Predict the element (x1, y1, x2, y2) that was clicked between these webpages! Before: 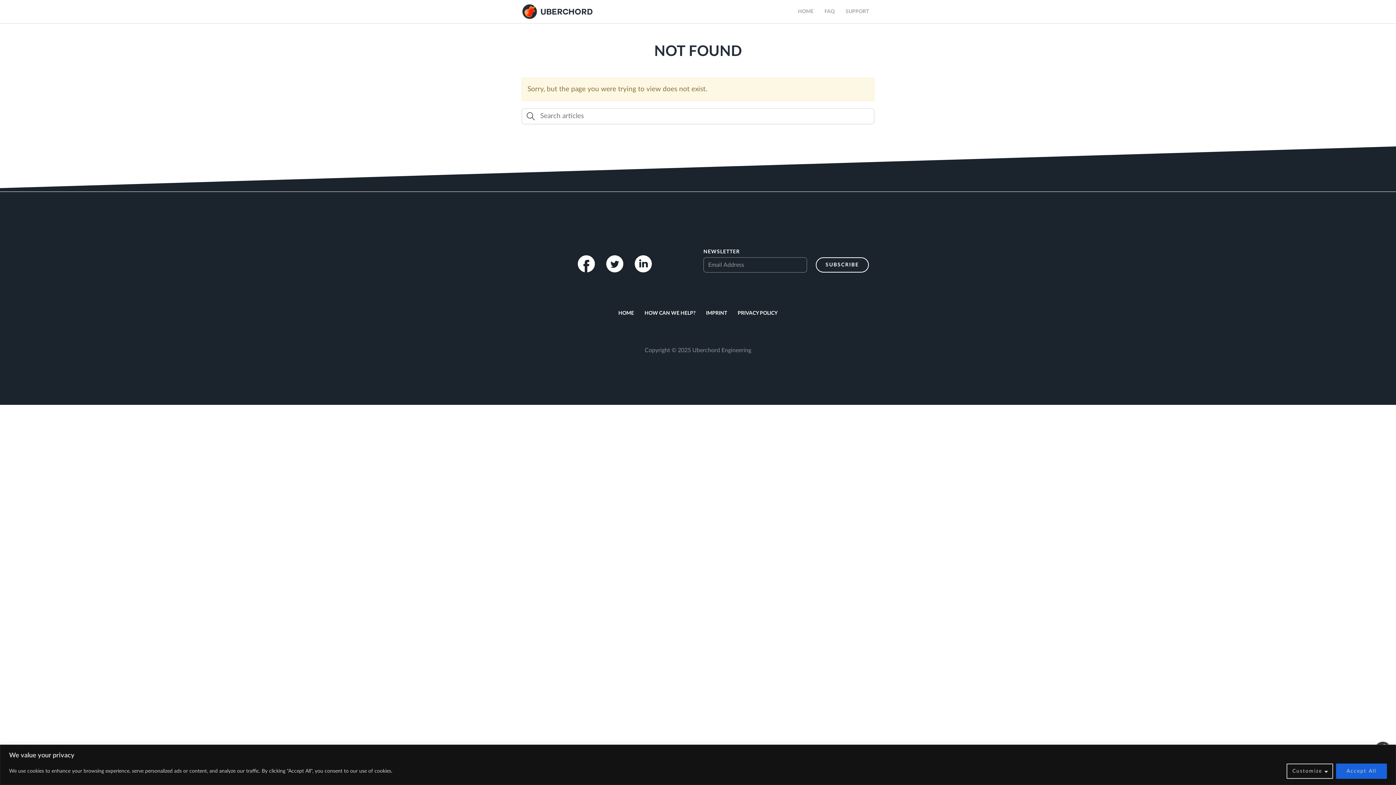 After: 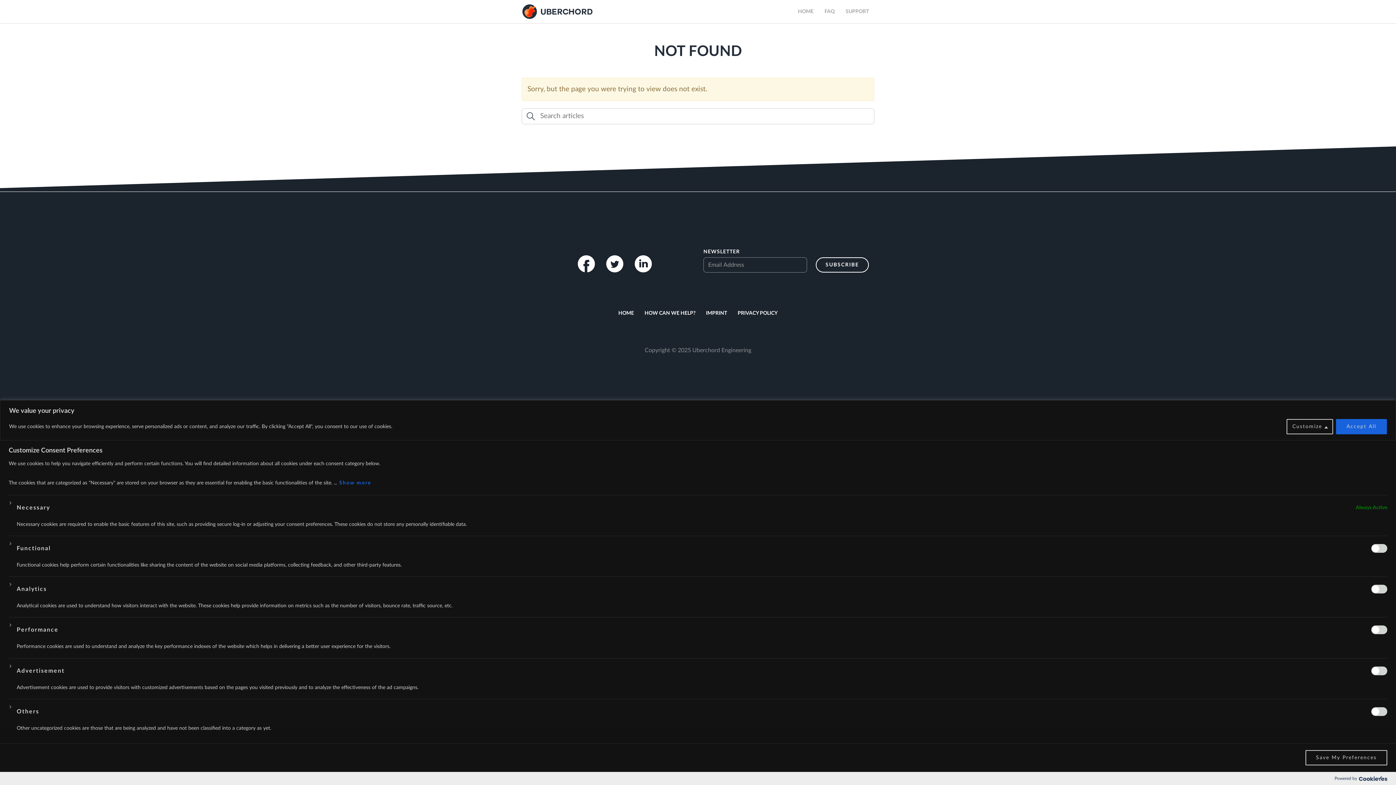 Action: label: Customize bbox: (1286, 763, 1333, 779)